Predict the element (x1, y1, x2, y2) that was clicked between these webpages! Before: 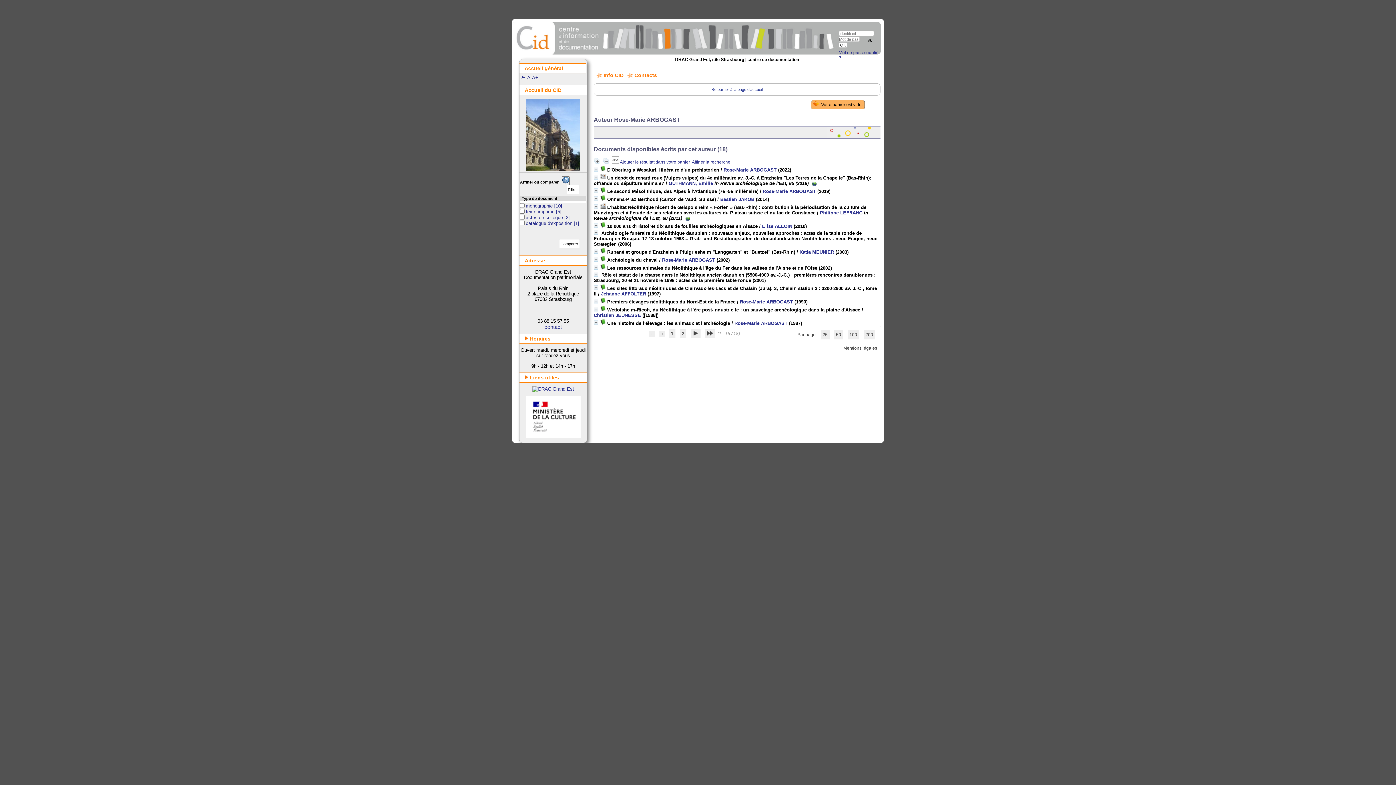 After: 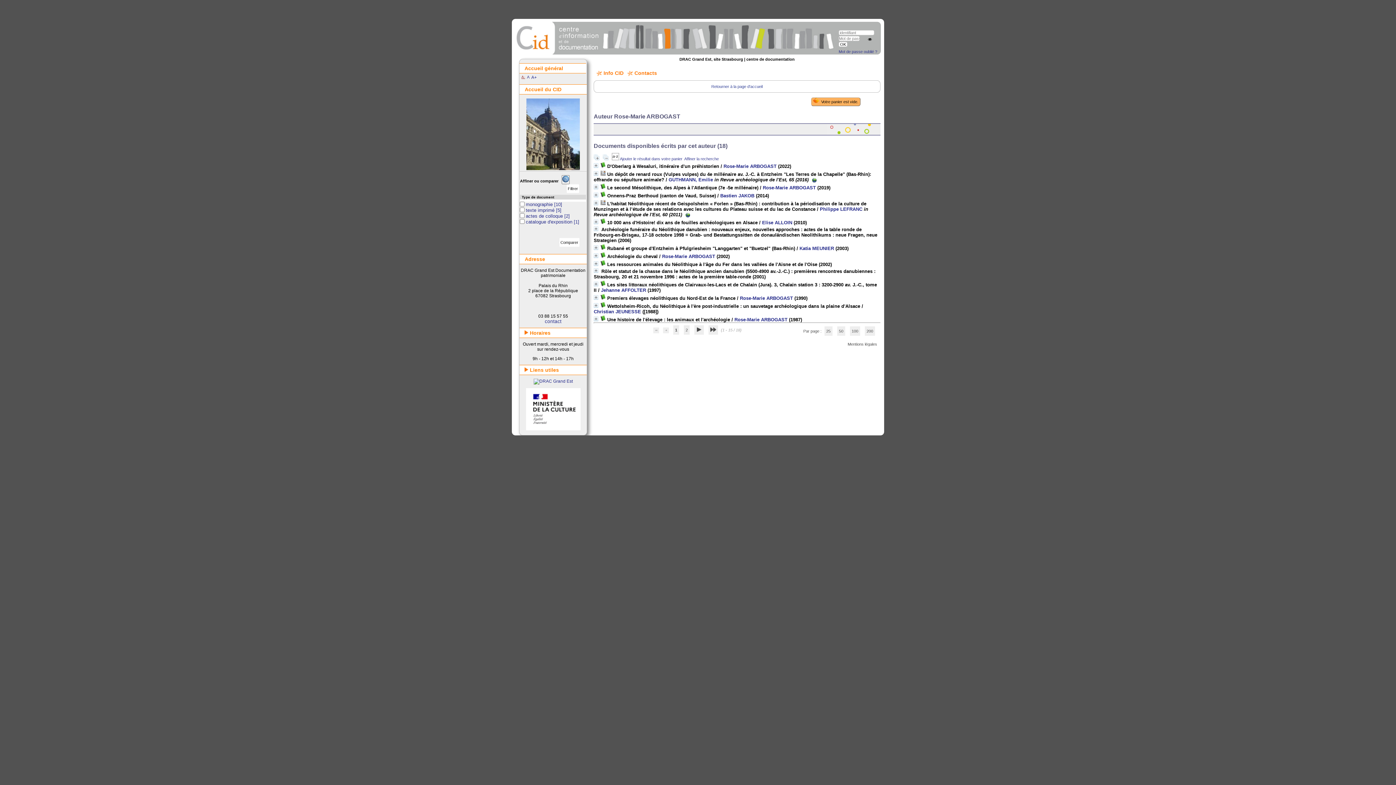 Action: bbox: (521, 74, 525, 79) label: A-